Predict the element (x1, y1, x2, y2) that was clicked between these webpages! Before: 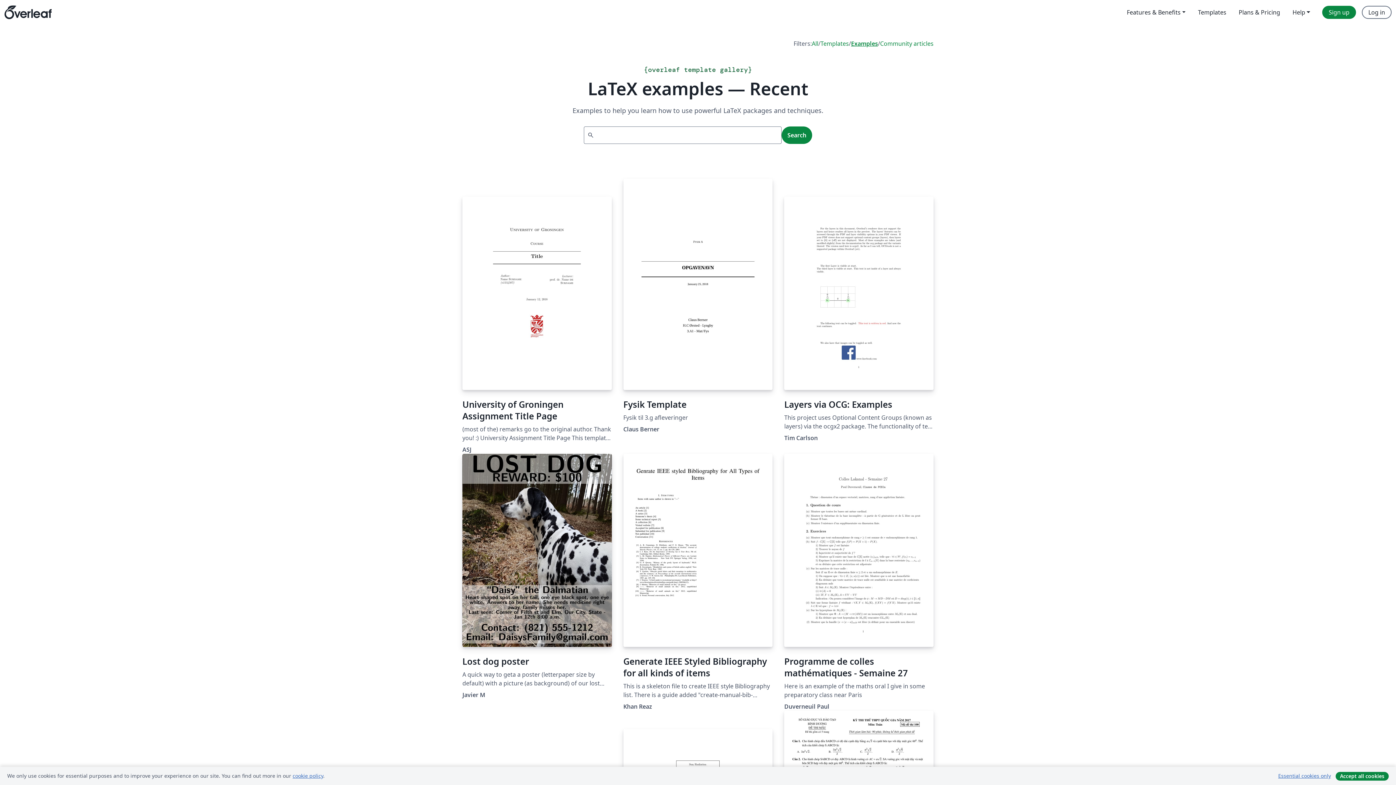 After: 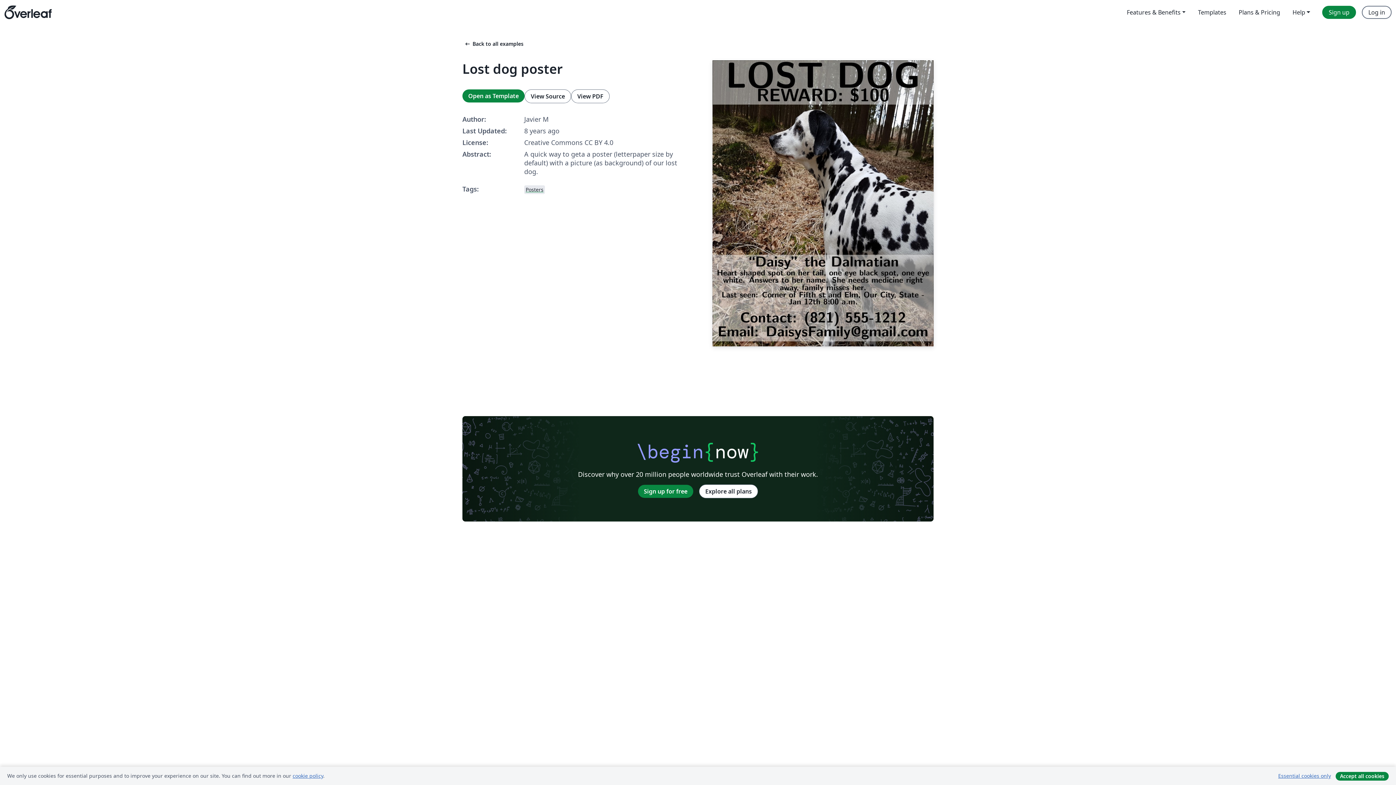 Action: bbox: (462, 454, 611, 667) label: Lost dog poster